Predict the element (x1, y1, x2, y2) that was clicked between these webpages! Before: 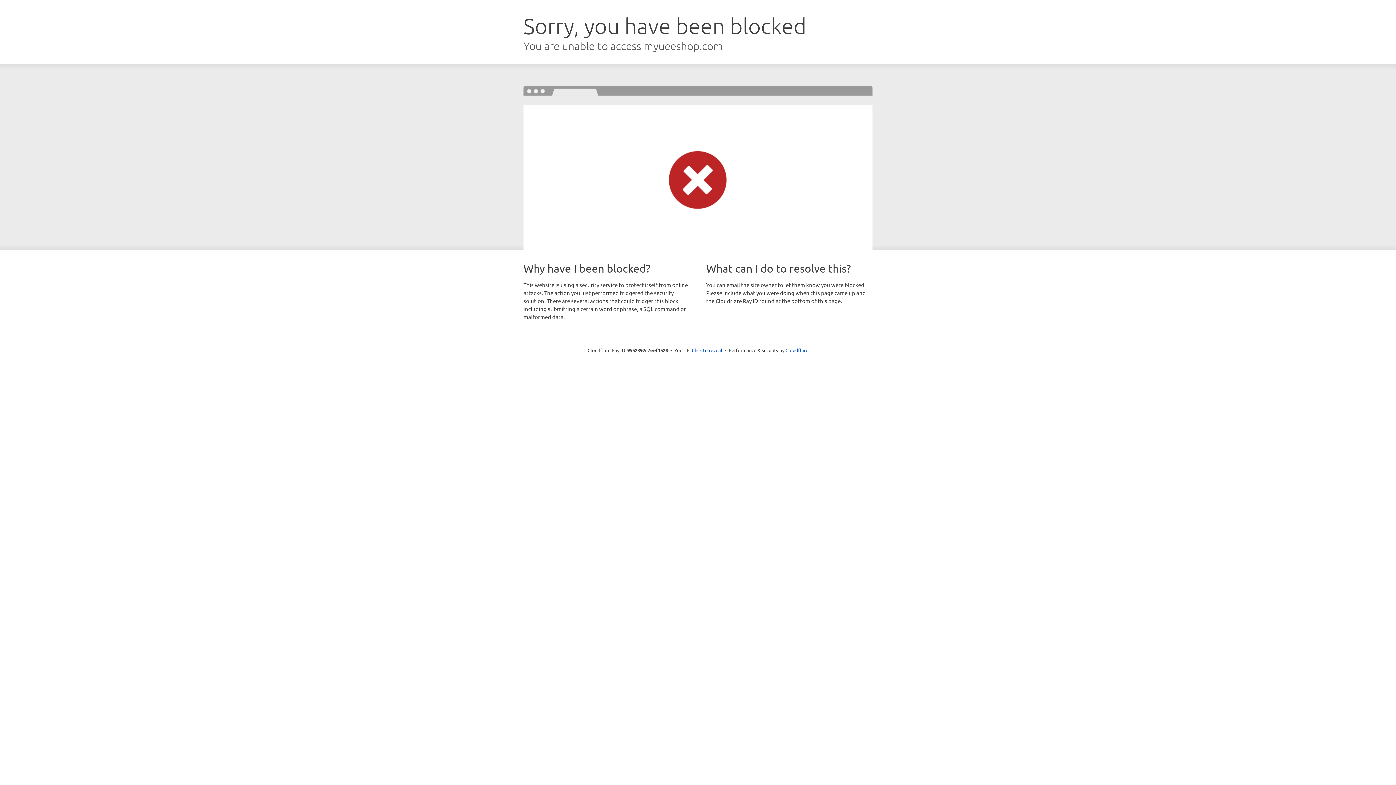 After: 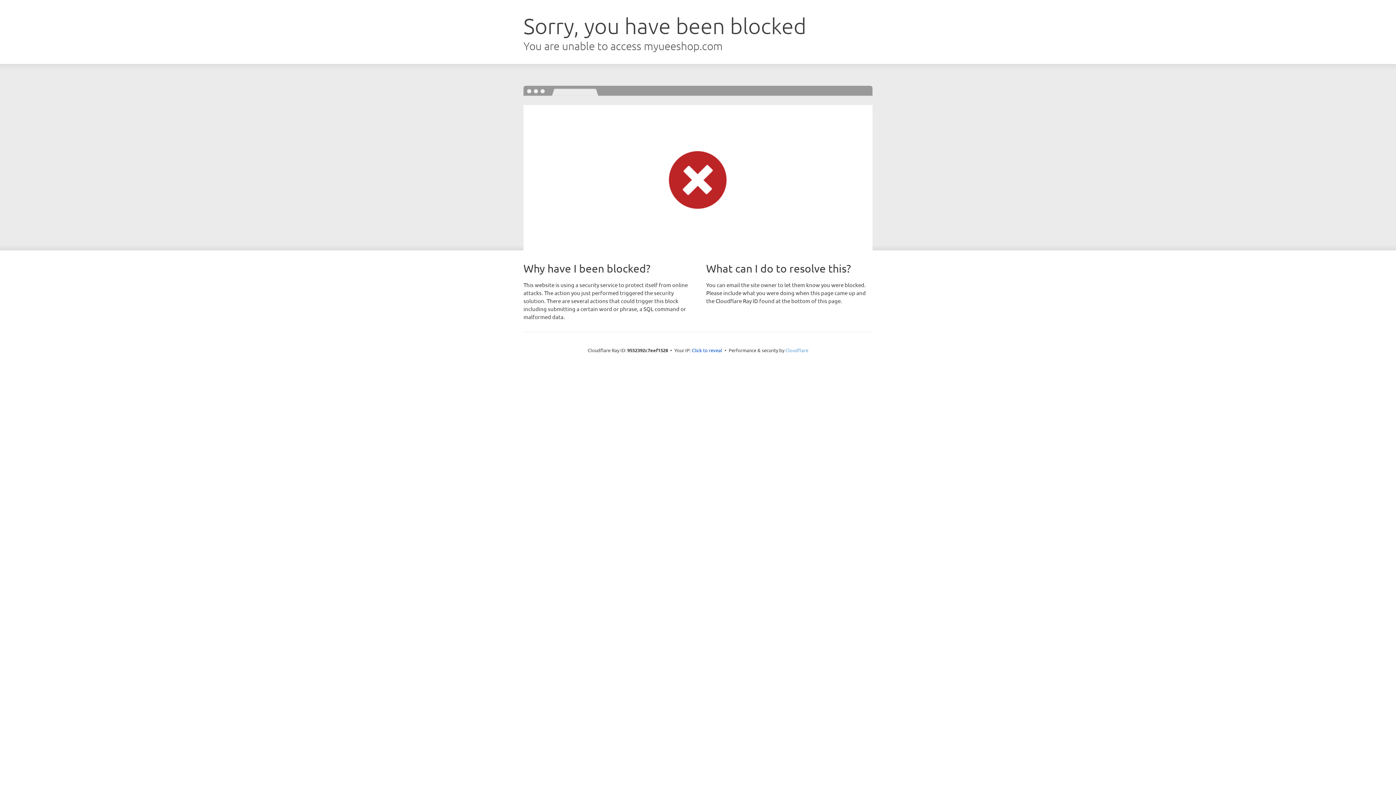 Action: label: Cloudflare bbox: (785, 347, 808, 353)